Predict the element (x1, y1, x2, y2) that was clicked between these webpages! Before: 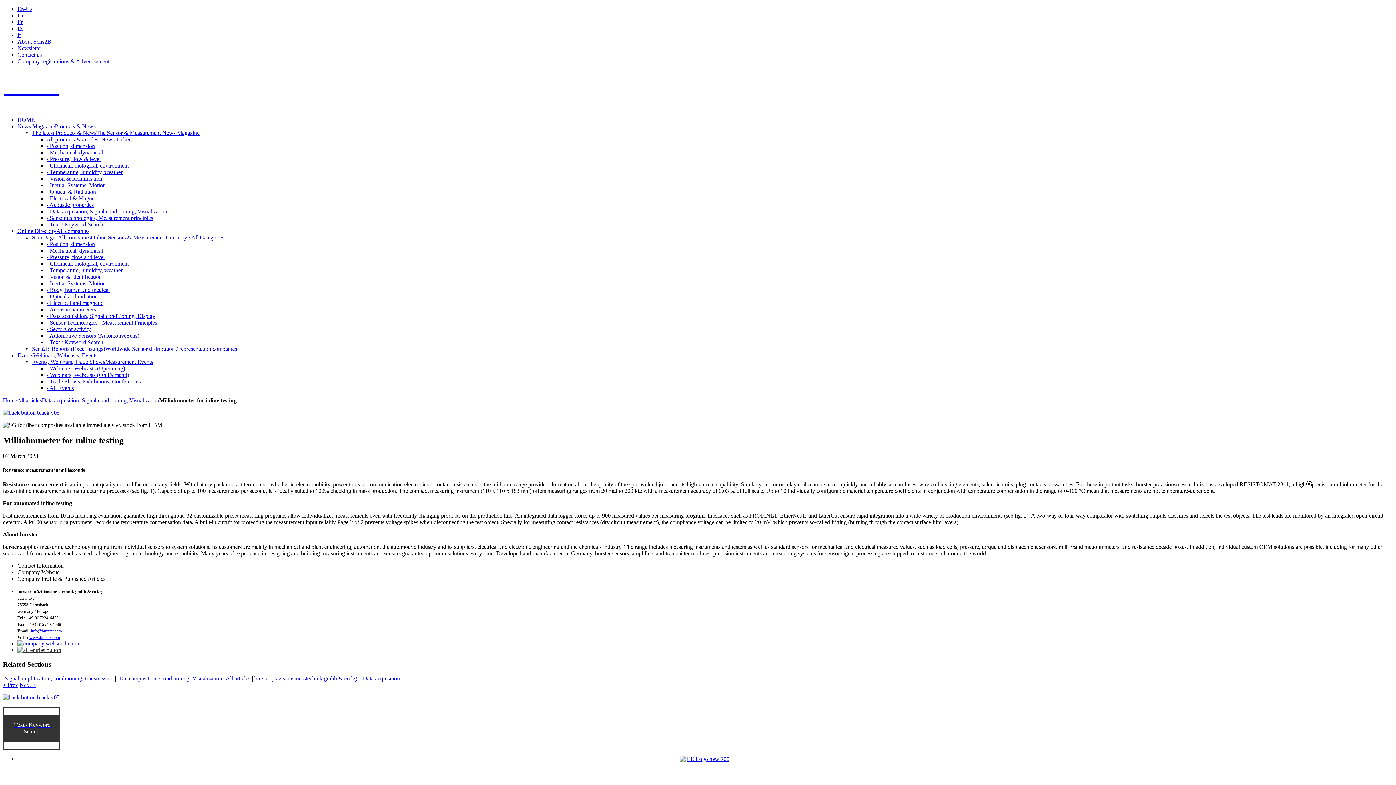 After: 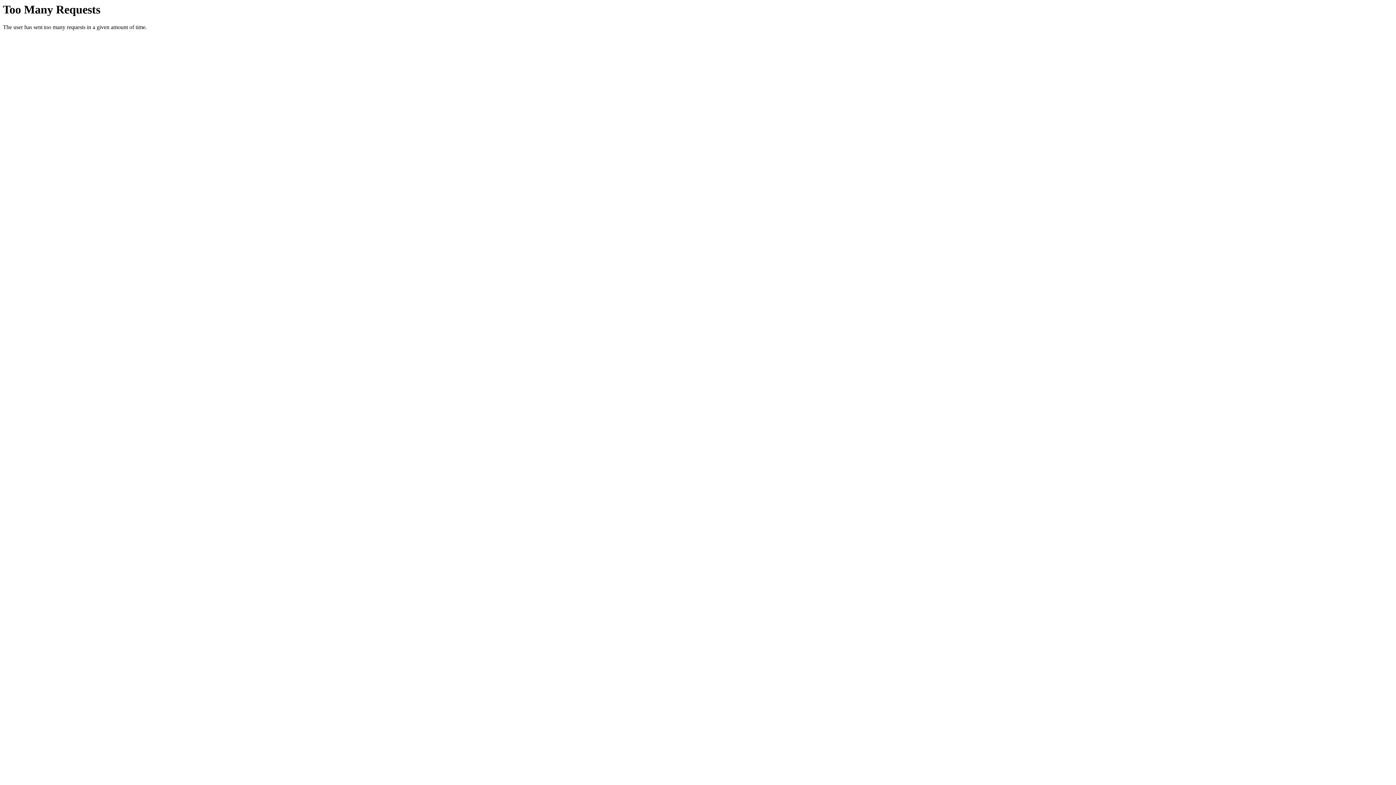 Action: bbox: (32, 358, 153, 365) label: Events, Webinars, Trade ShowsMeasurement Events